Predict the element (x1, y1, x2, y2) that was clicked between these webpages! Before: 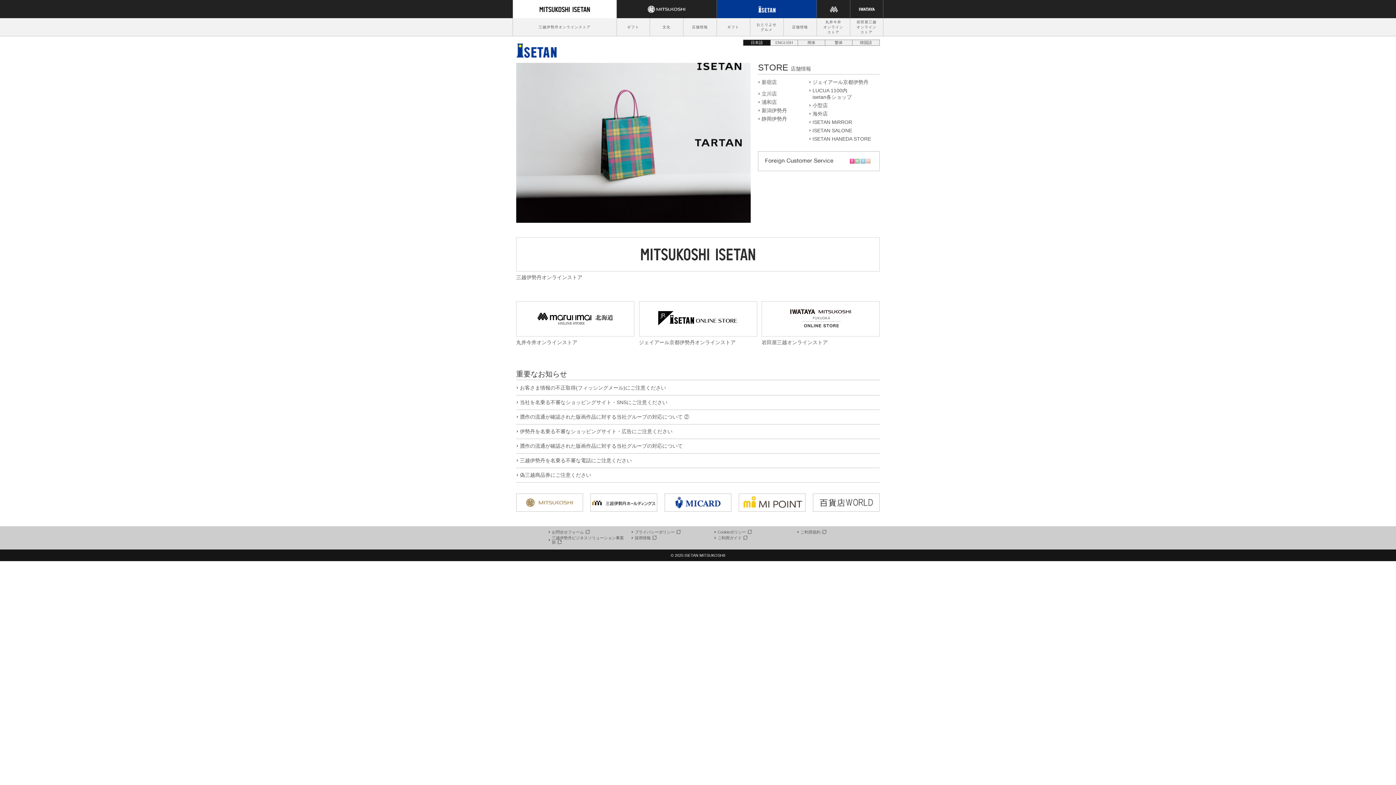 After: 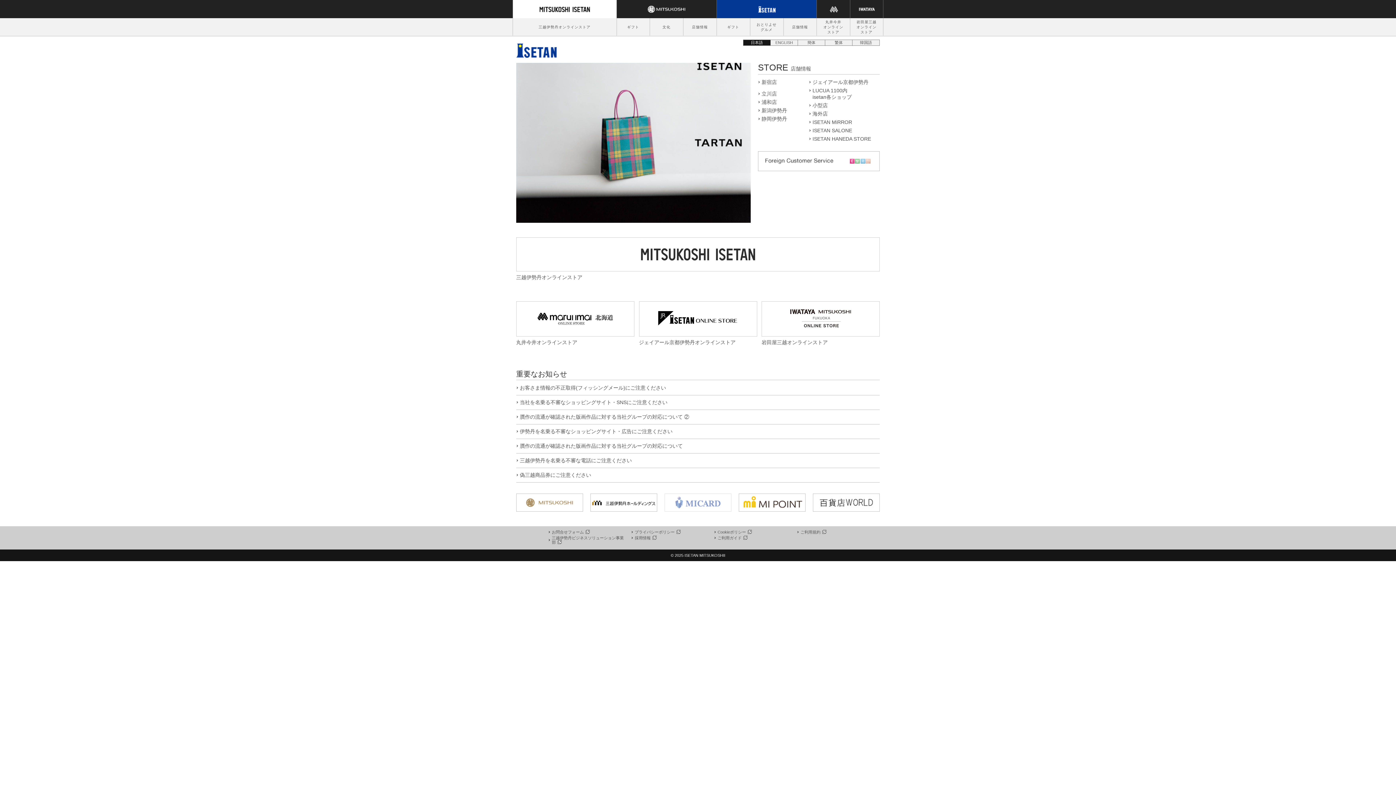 Action: bbox: (664, 499, 731, 505)